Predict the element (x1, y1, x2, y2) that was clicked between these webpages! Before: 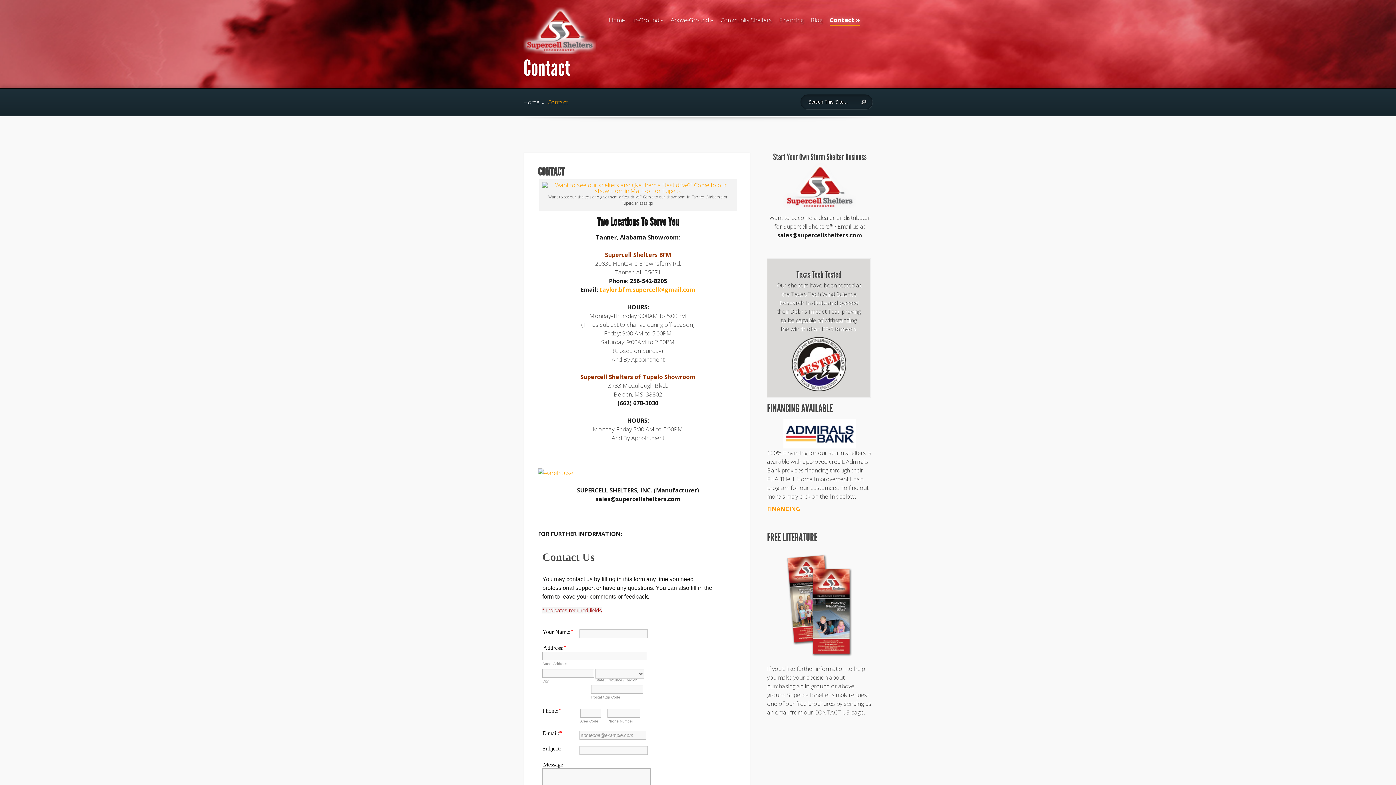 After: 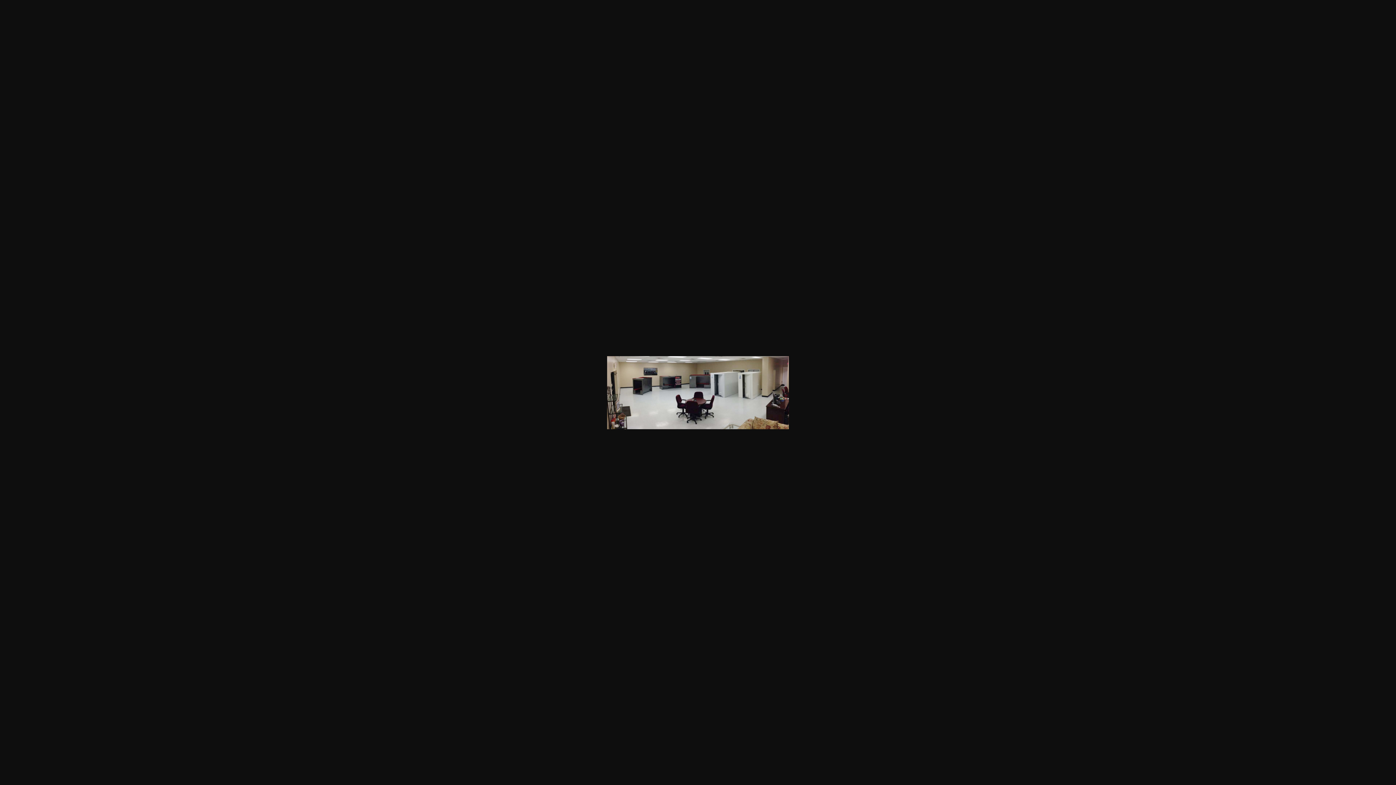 Action: bbox: (542, 186, 734, 194)